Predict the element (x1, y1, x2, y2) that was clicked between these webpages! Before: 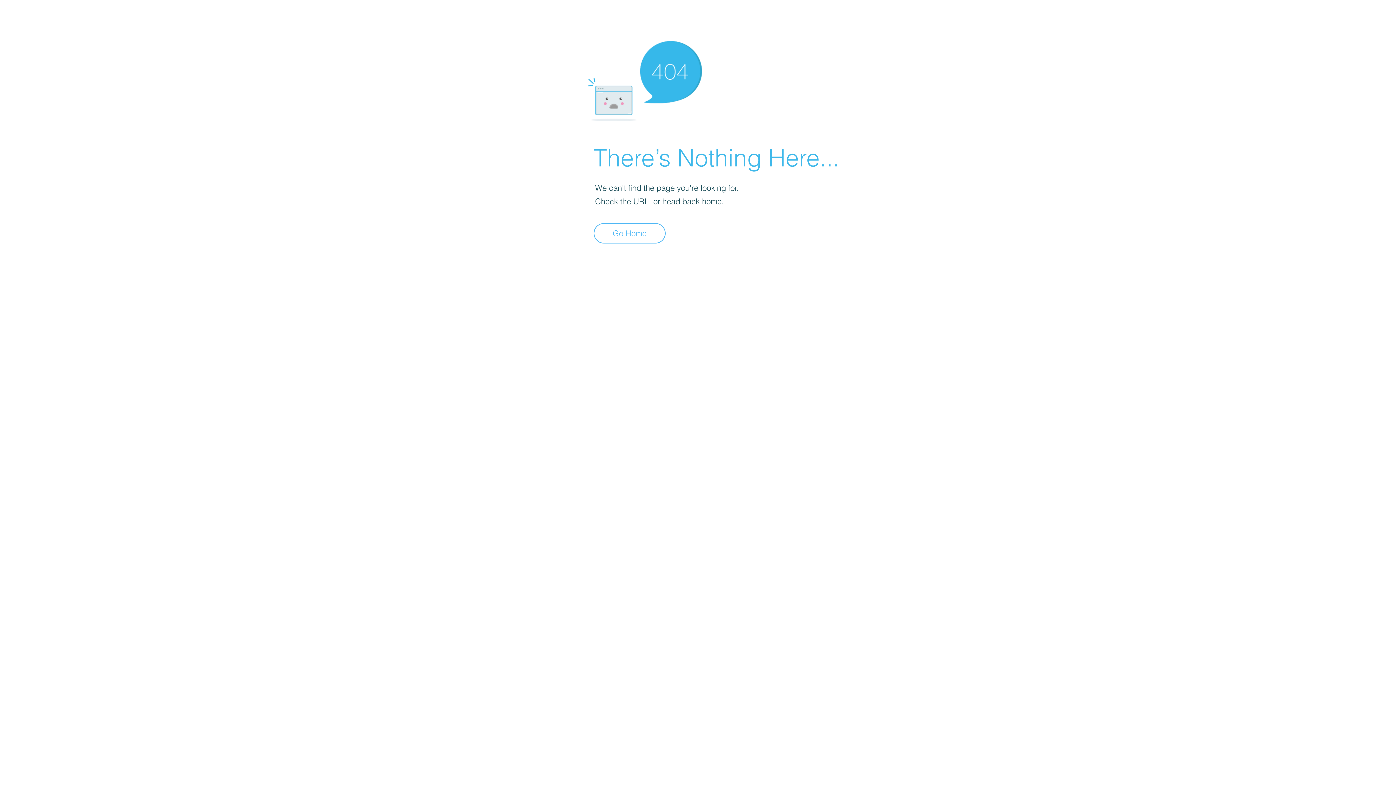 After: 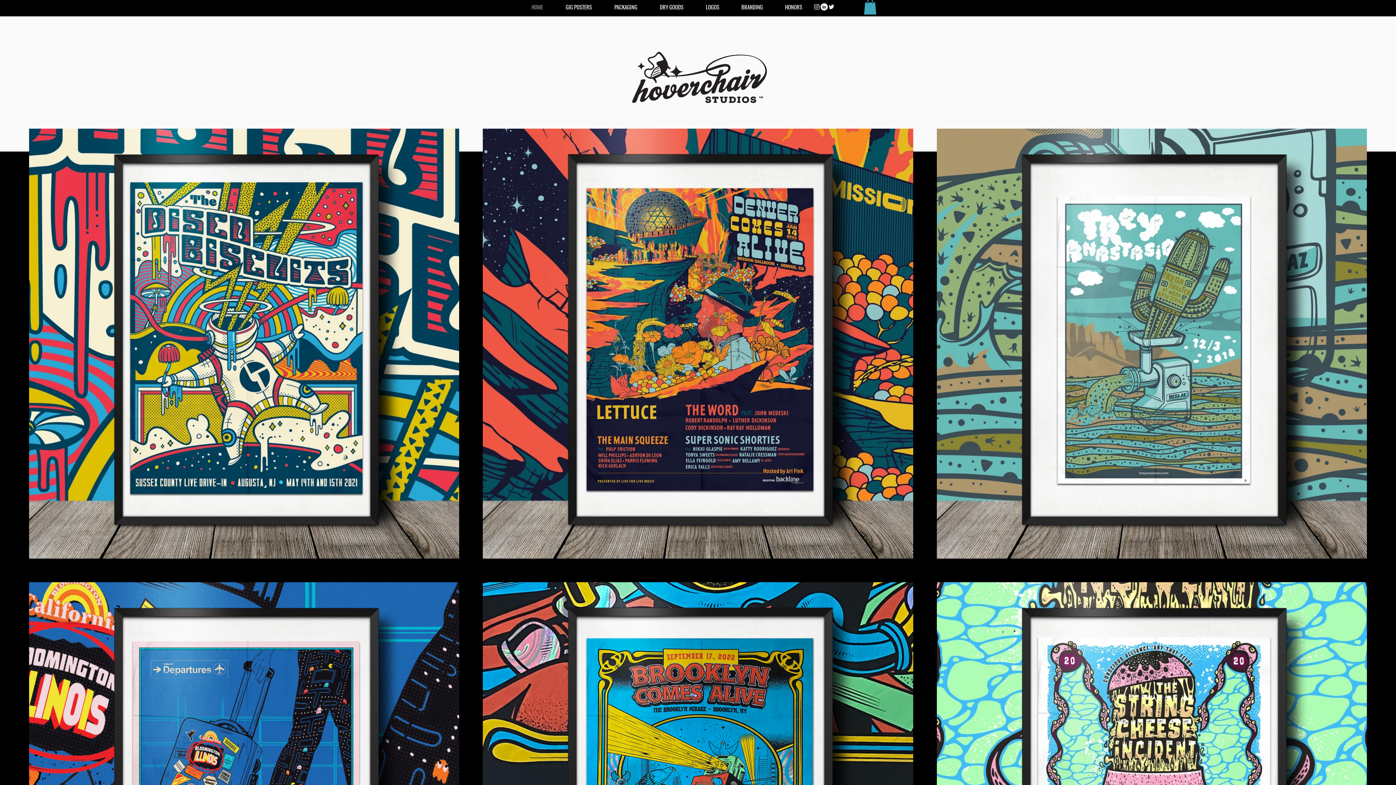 Action: bbox: (593, 223, 665, 243) label: Go Home